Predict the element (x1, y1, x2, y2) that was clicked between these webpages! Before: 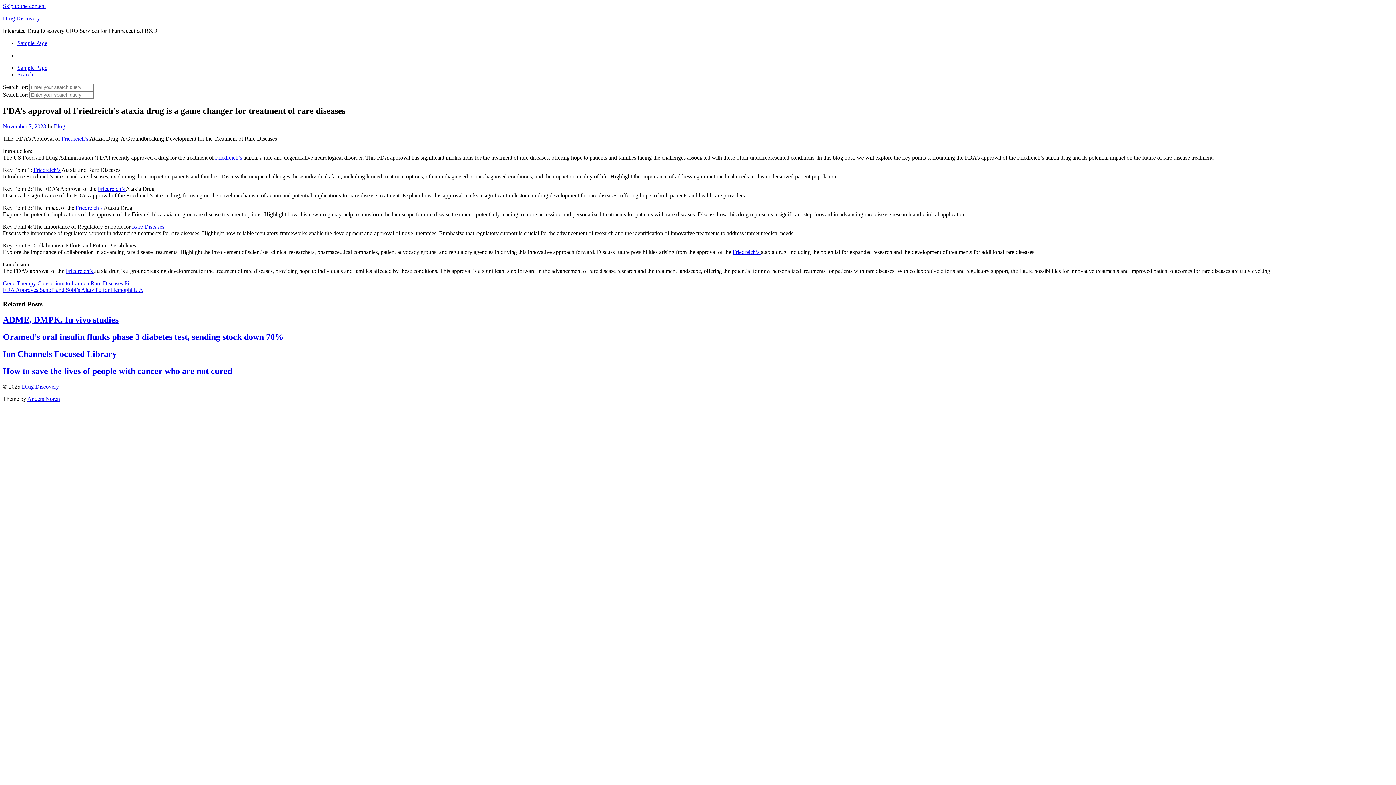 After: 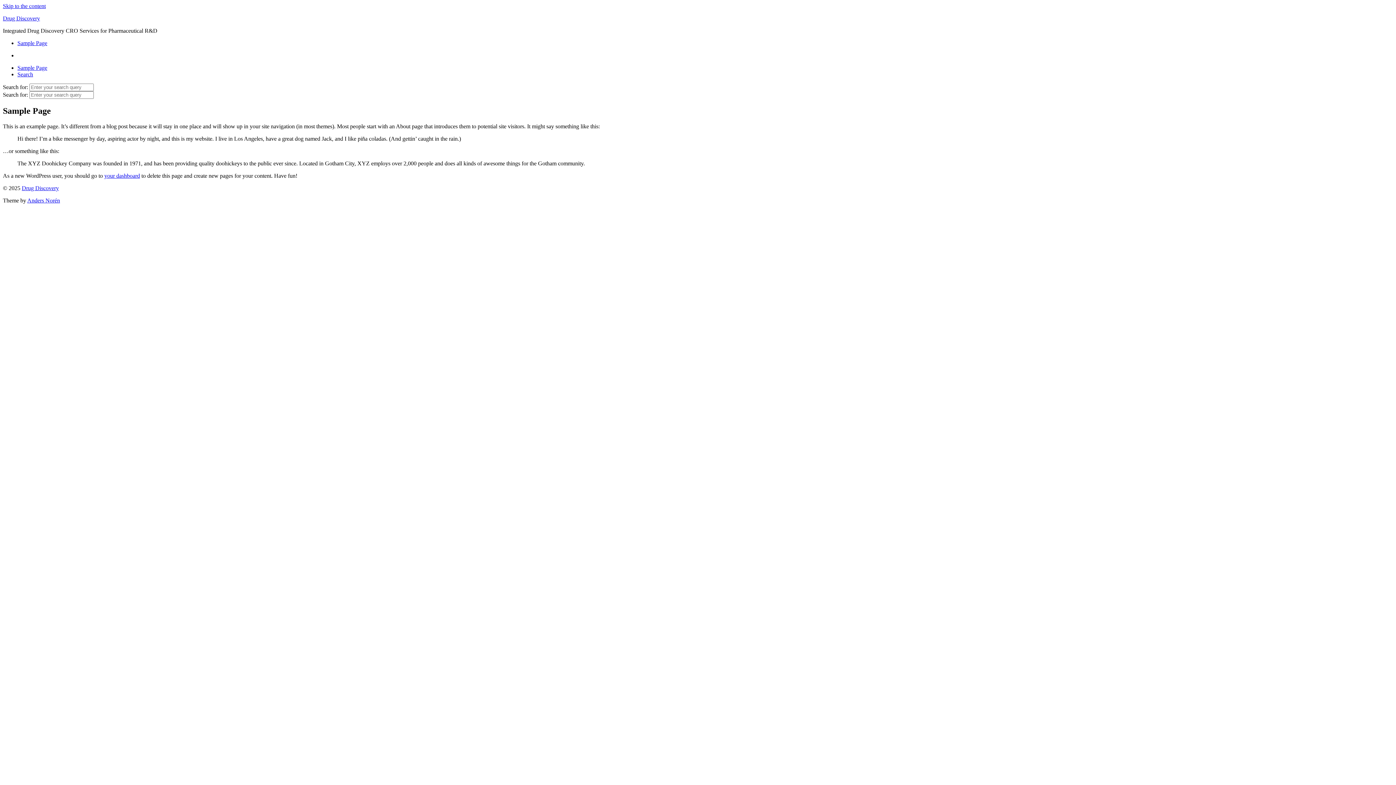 Action: label: Sample Page bbox: (17, 40, 47, 46)